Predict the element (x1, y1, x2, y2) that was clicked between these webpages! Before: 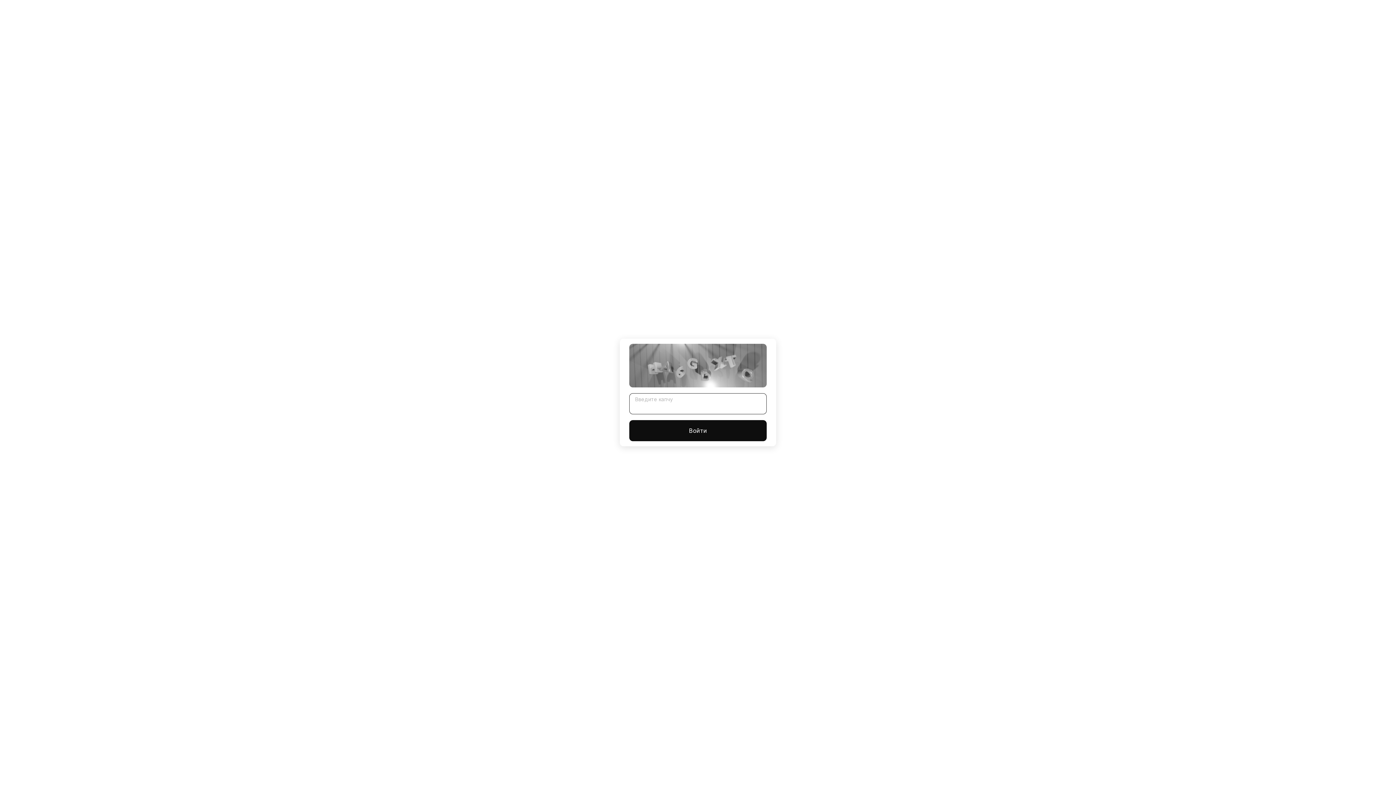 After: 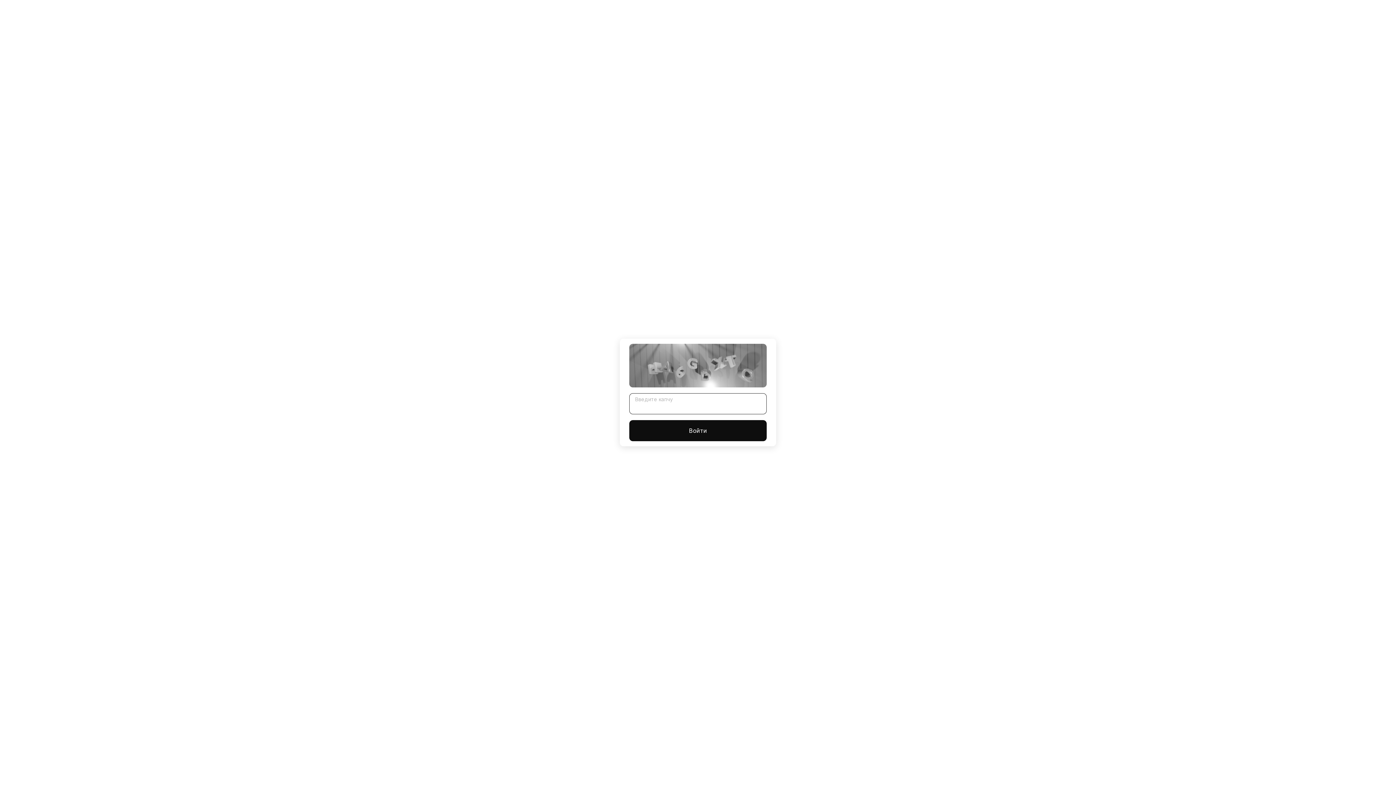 Action: bbox: (629, 420, 766, 441) label: Войти